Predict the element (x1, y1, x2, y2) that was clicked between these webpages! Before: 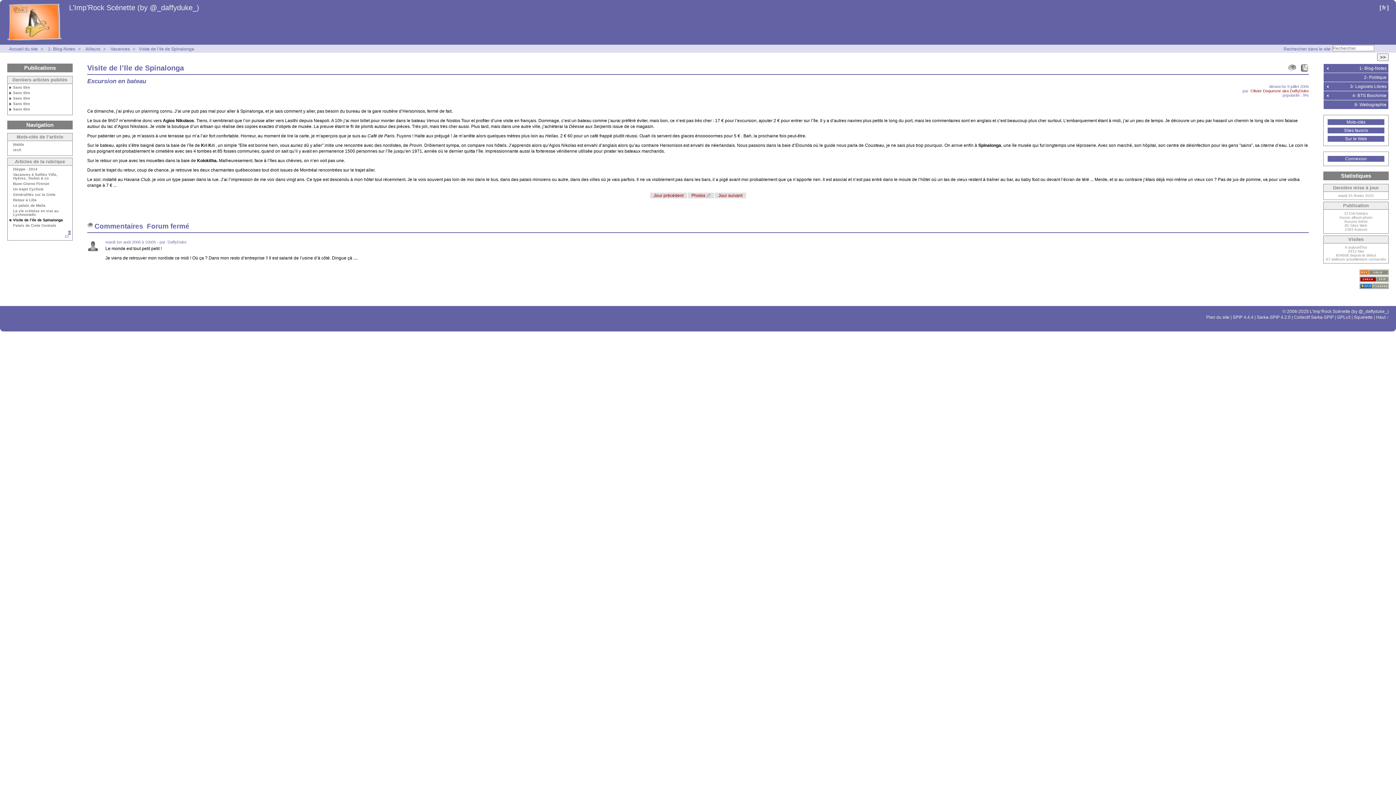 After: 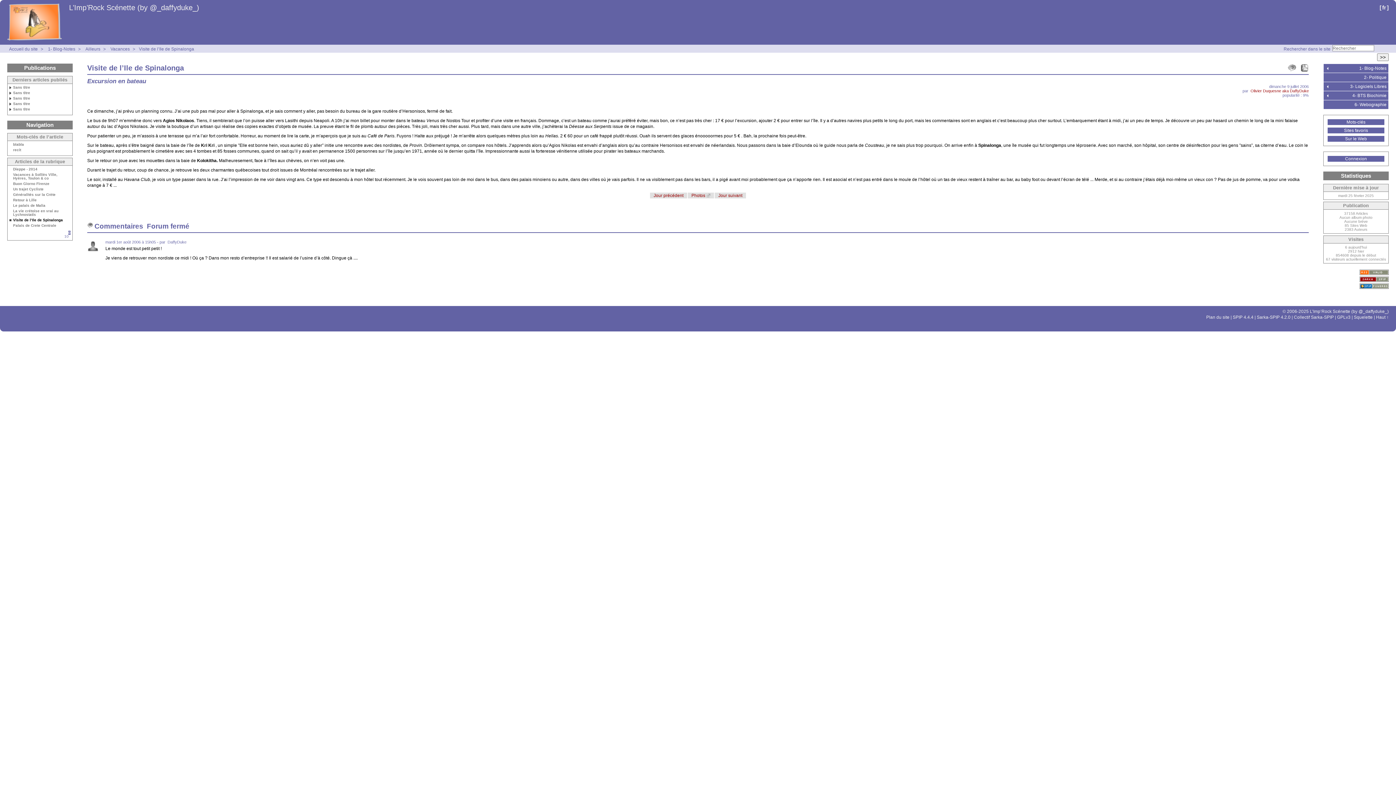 Action: bbox: (135, 46, 196, 51) label: Visite de l’Ile de Spinalonga